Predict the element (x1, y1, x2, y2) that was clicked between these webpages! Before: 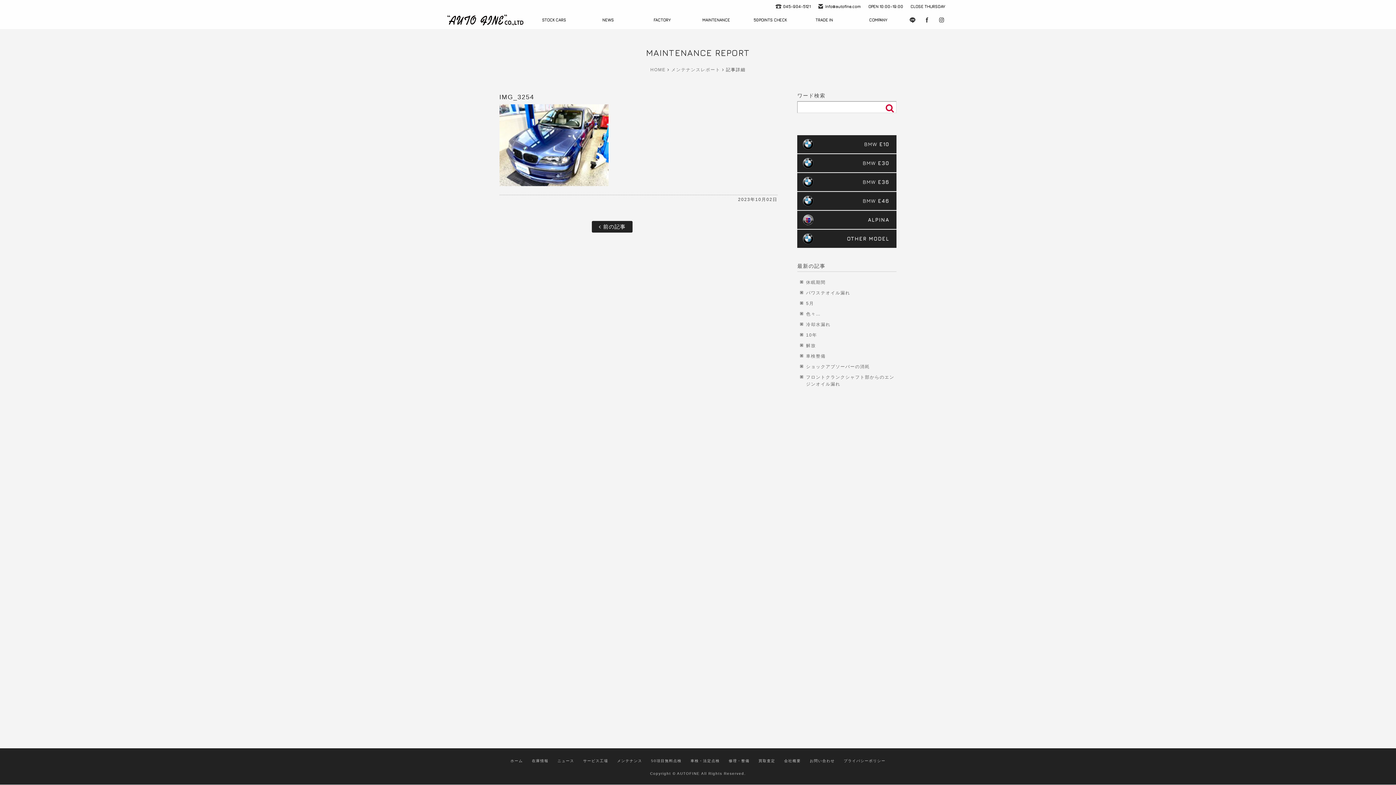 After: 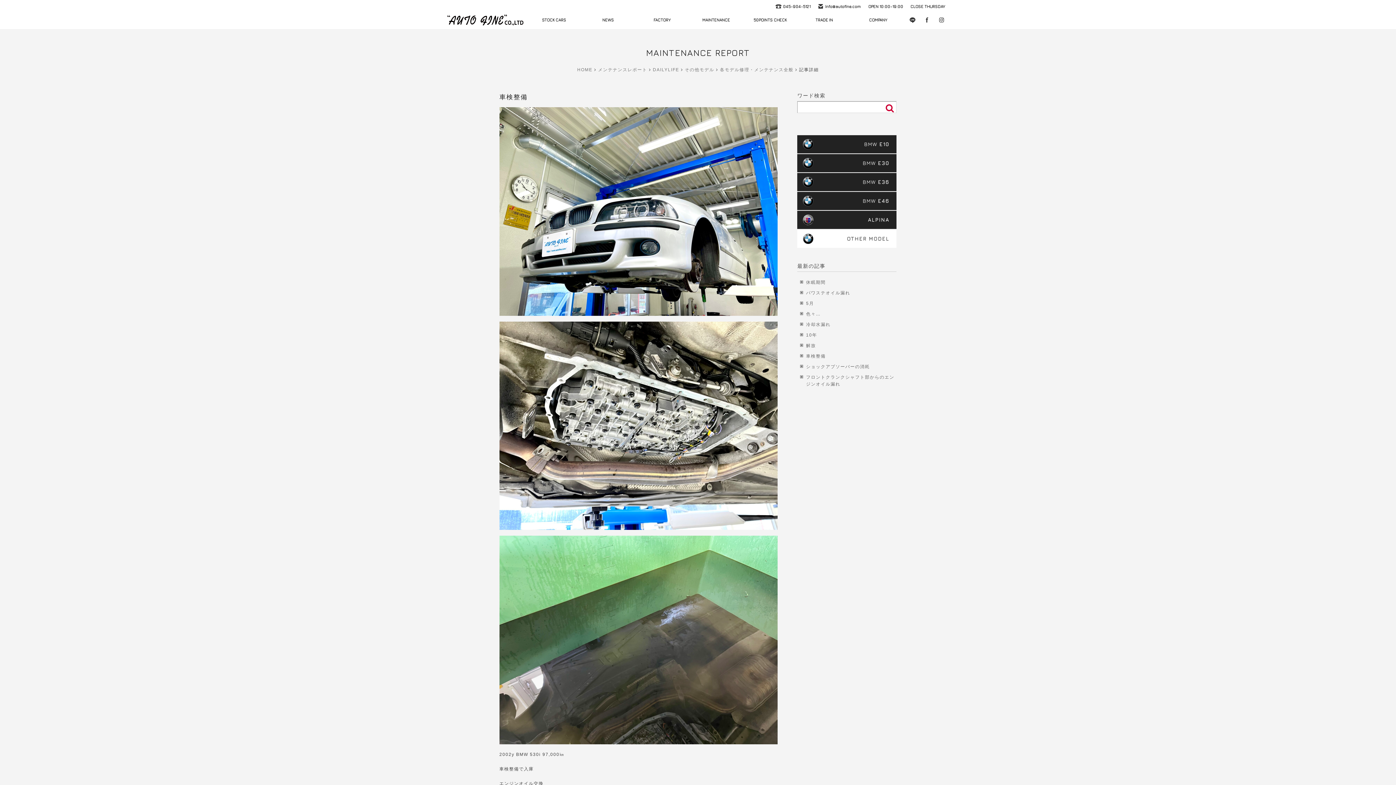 Action: label: 車検整備 bbox: (806, 353, 825, 358)